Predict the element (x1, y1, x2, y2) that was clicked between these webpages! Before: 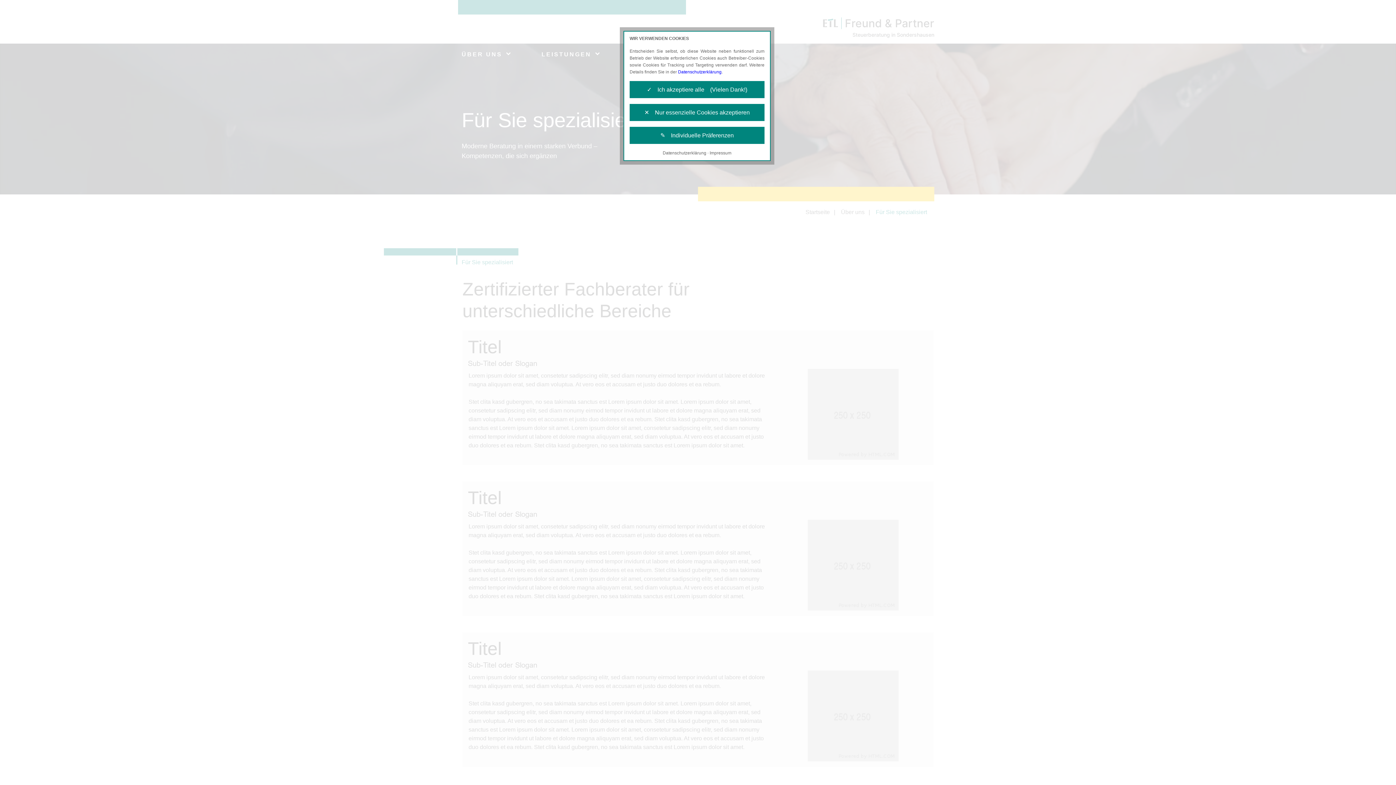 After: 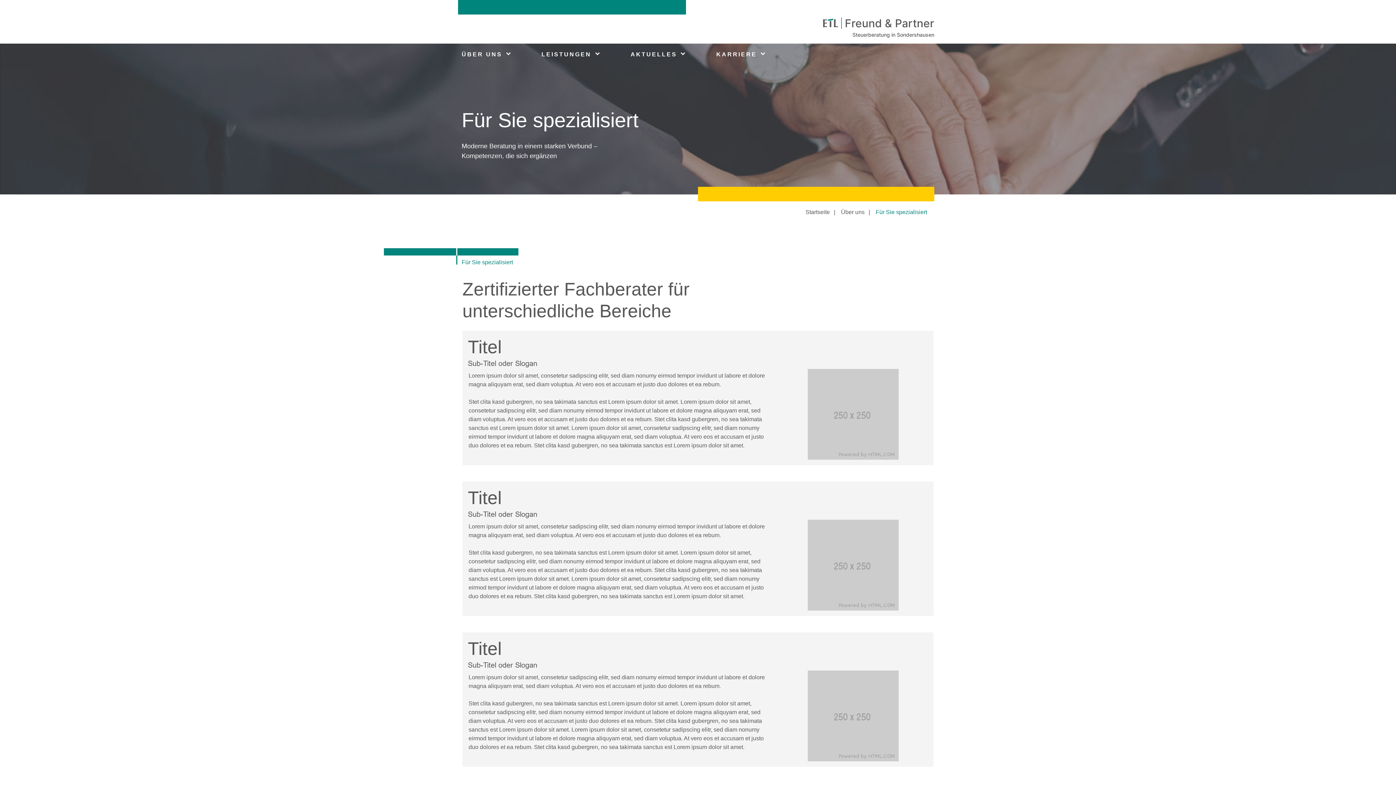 Action: label: ✓ Ich akzeptiere alle (Vielen Dank!) bbox: (629, 81, 764, 98)